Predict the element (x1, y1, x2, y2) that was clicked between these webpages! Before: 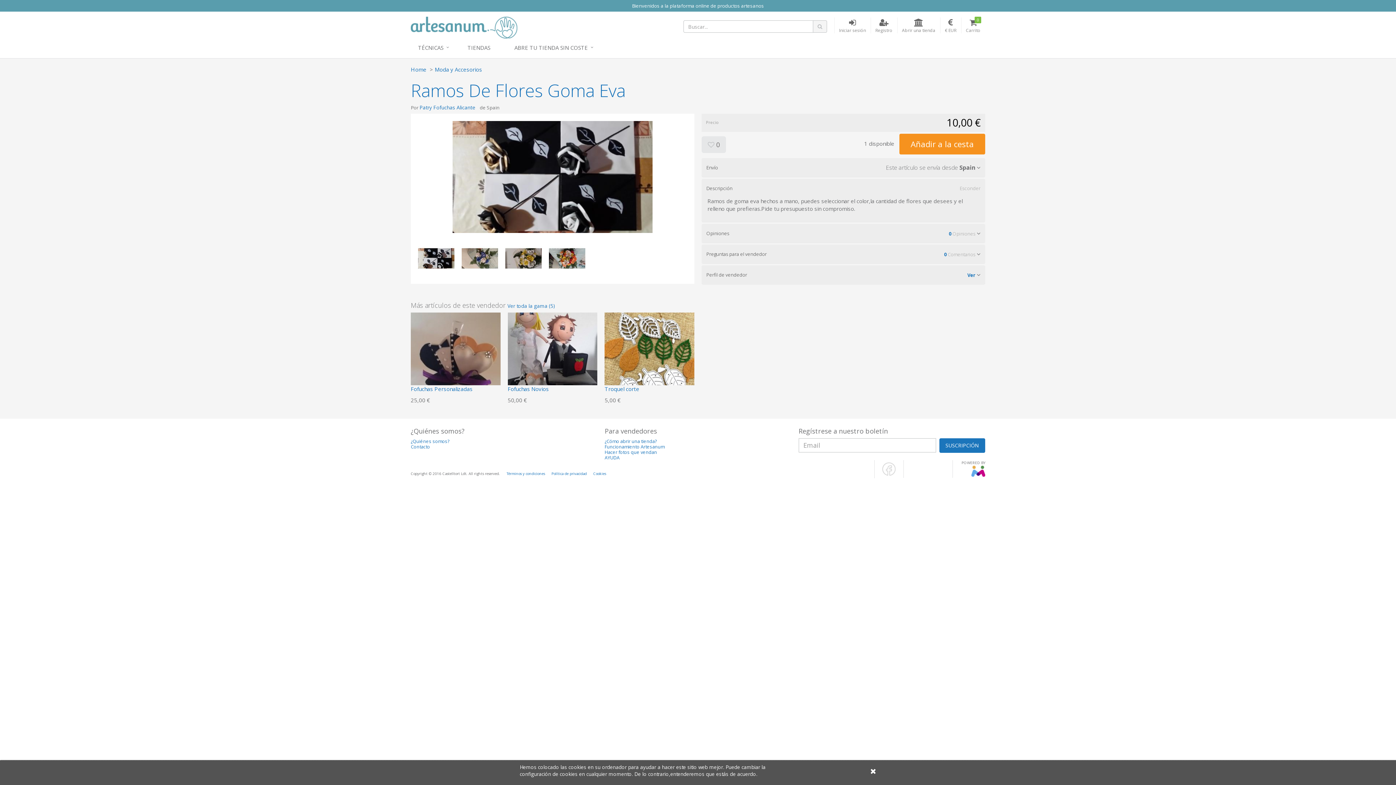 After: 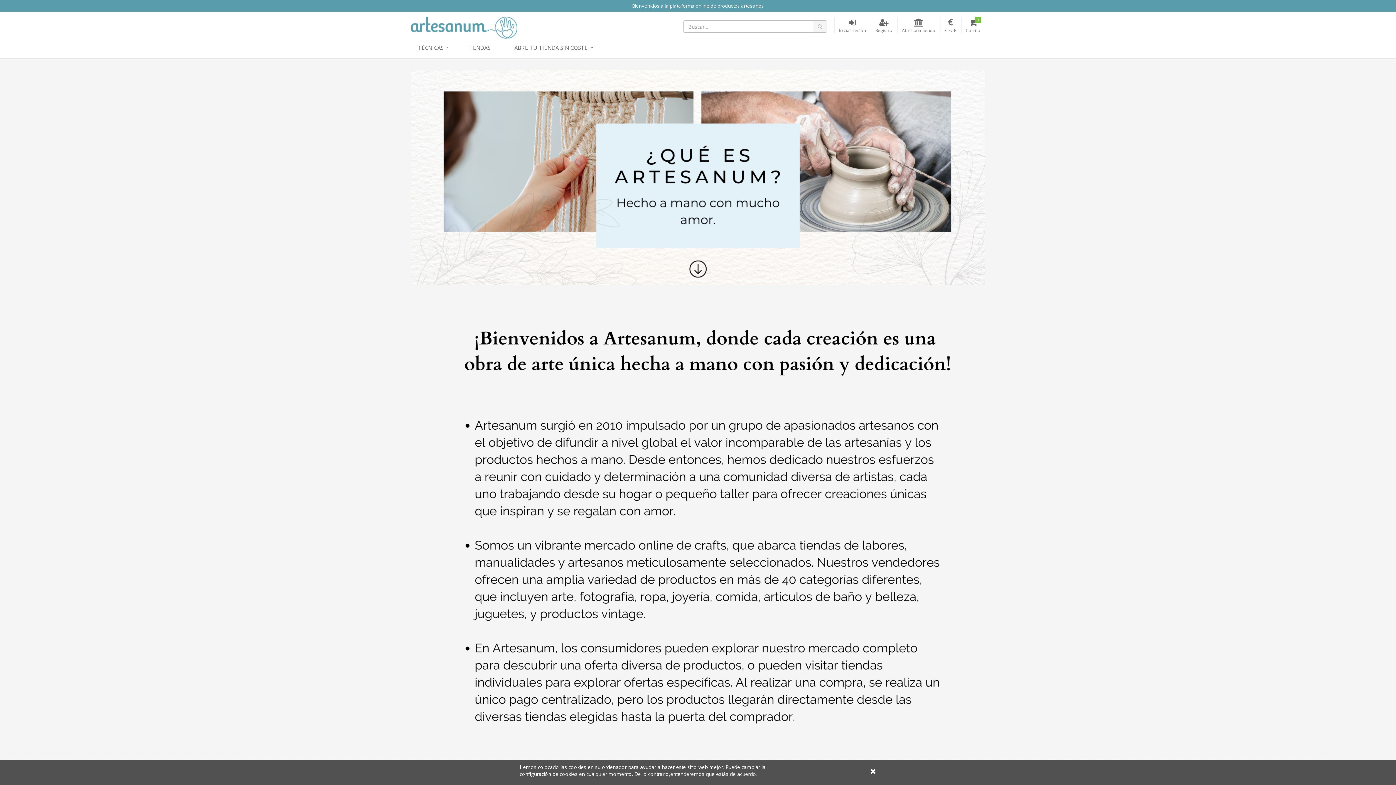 Action: bbox: (410, 438, 449, 444) label: ¿Quiénes somos?